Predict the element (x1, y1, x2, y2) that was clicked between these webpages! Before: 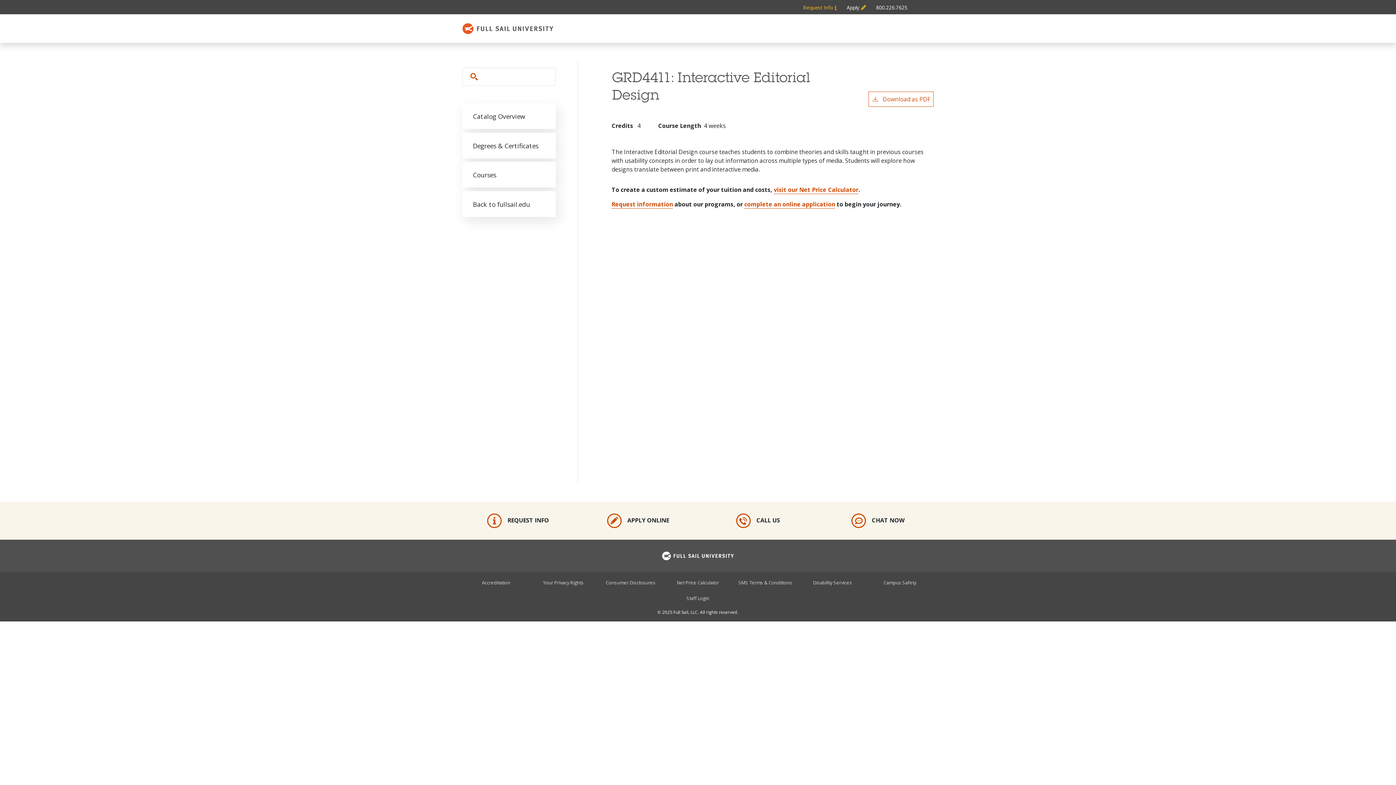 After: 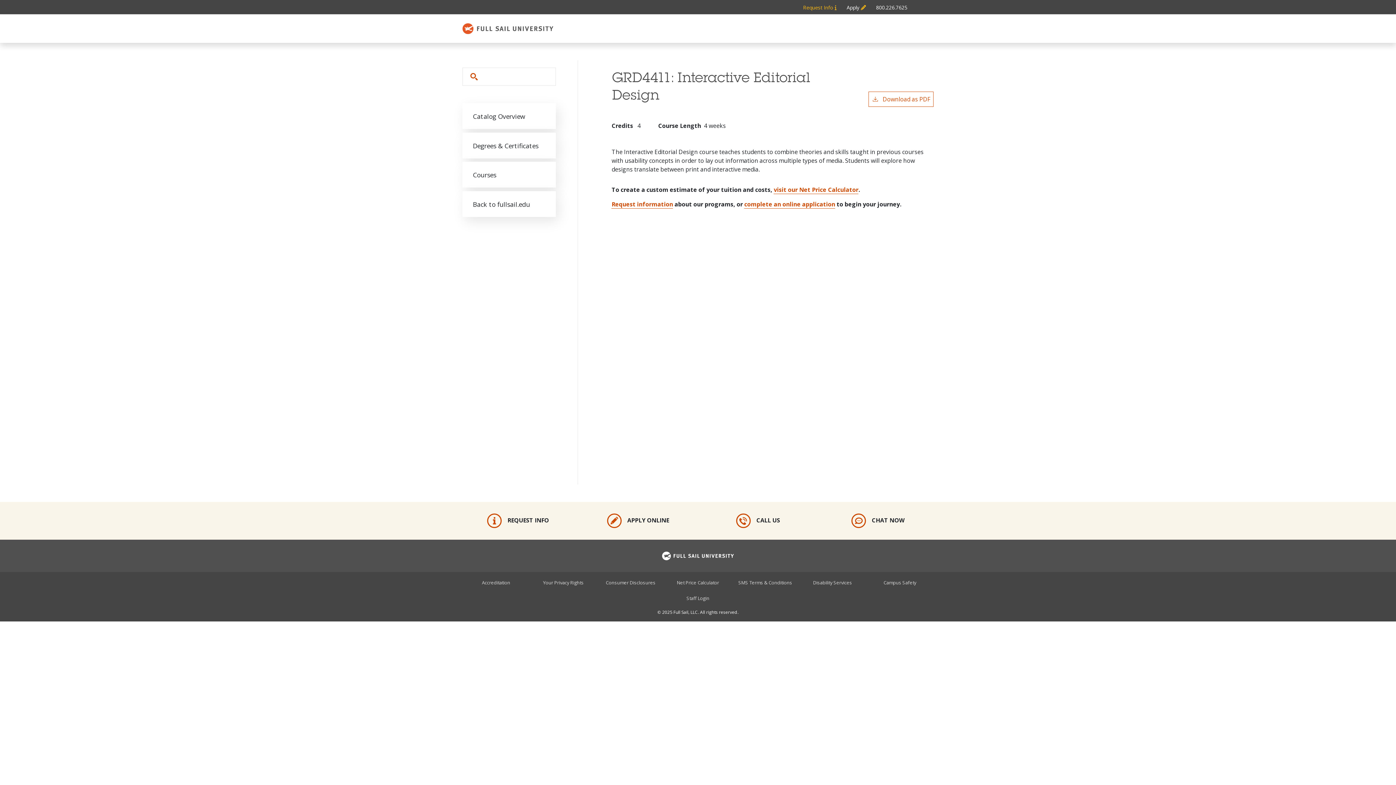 Action: bbox: (773, 185, 858, 194) label: visit our Net Price Calculator